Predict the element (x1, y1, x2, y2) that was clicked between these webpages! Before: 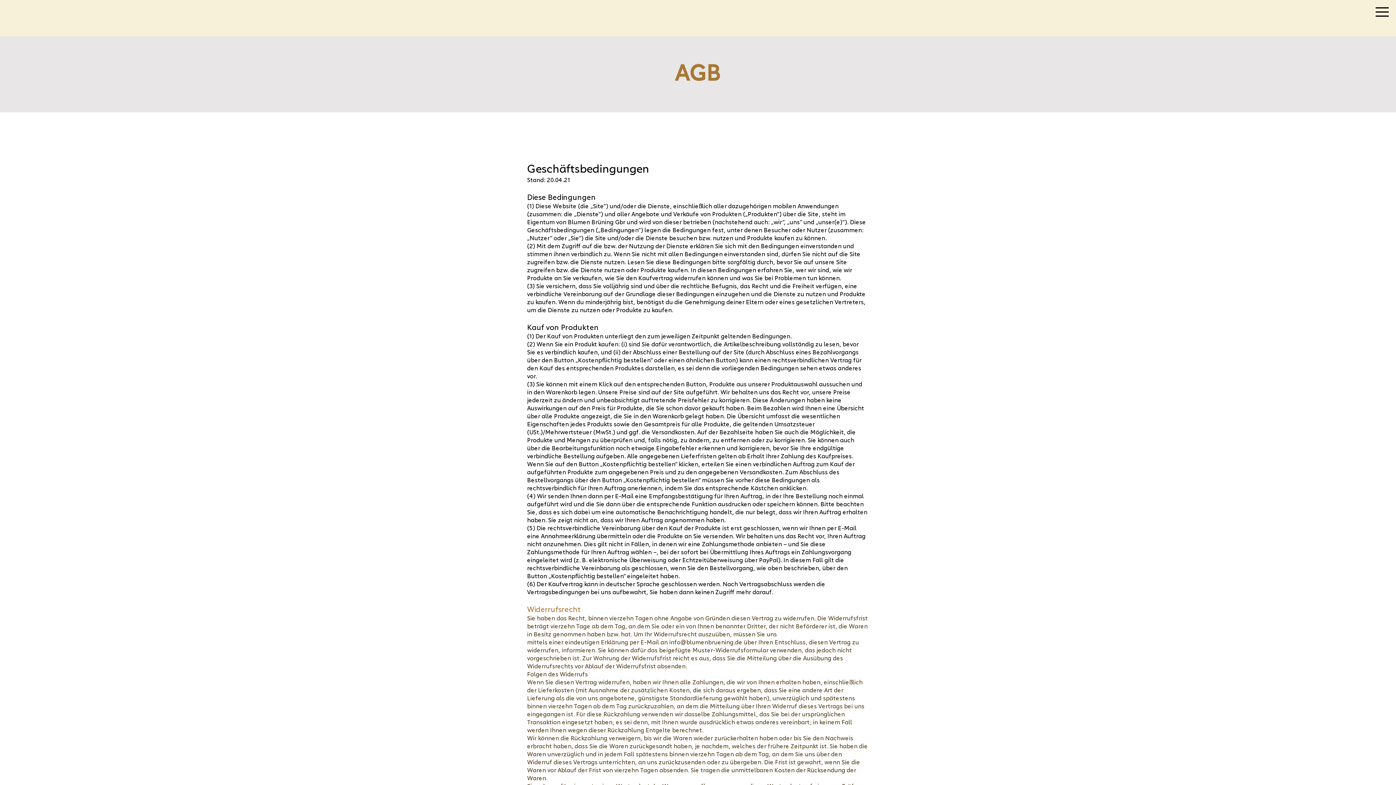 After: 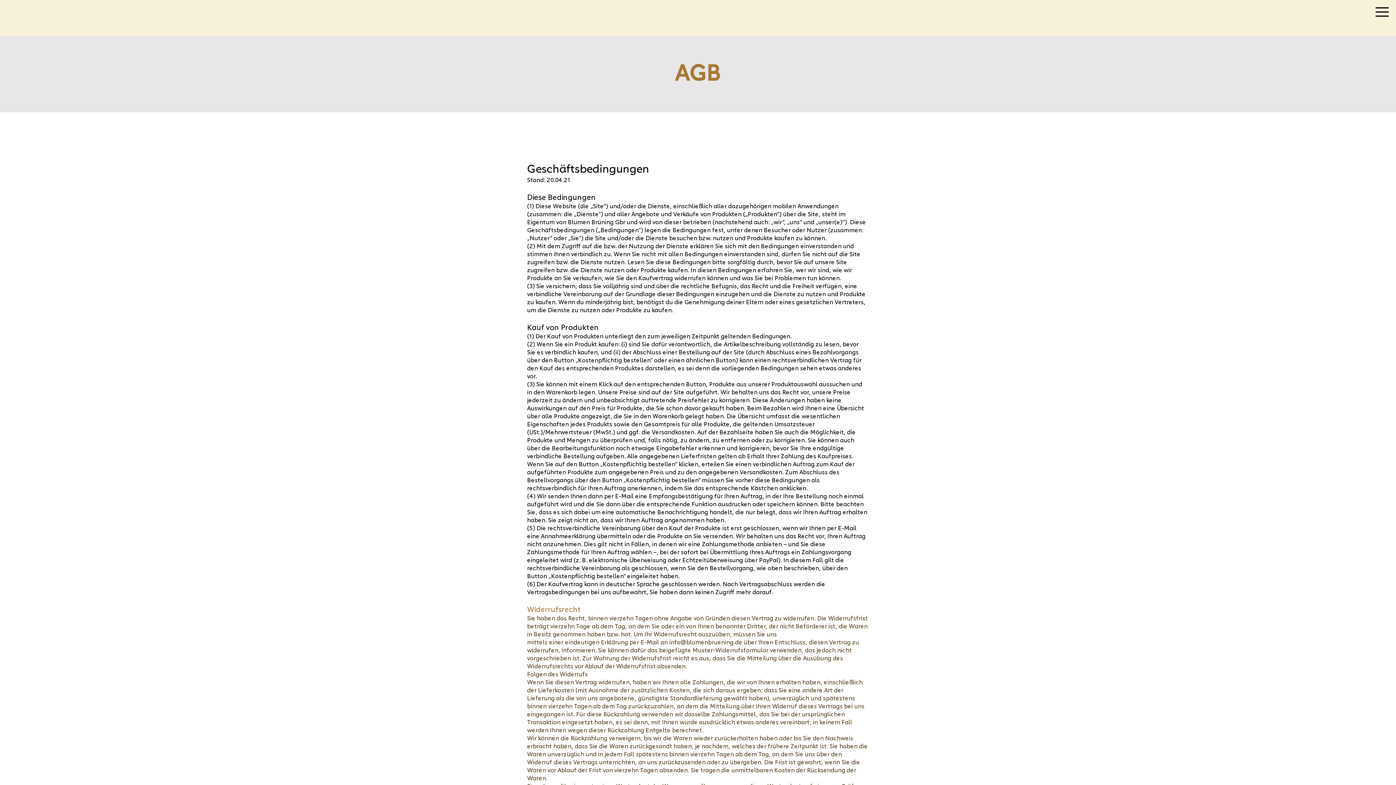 Action: bbox: (1376, 7, 1389, 16)